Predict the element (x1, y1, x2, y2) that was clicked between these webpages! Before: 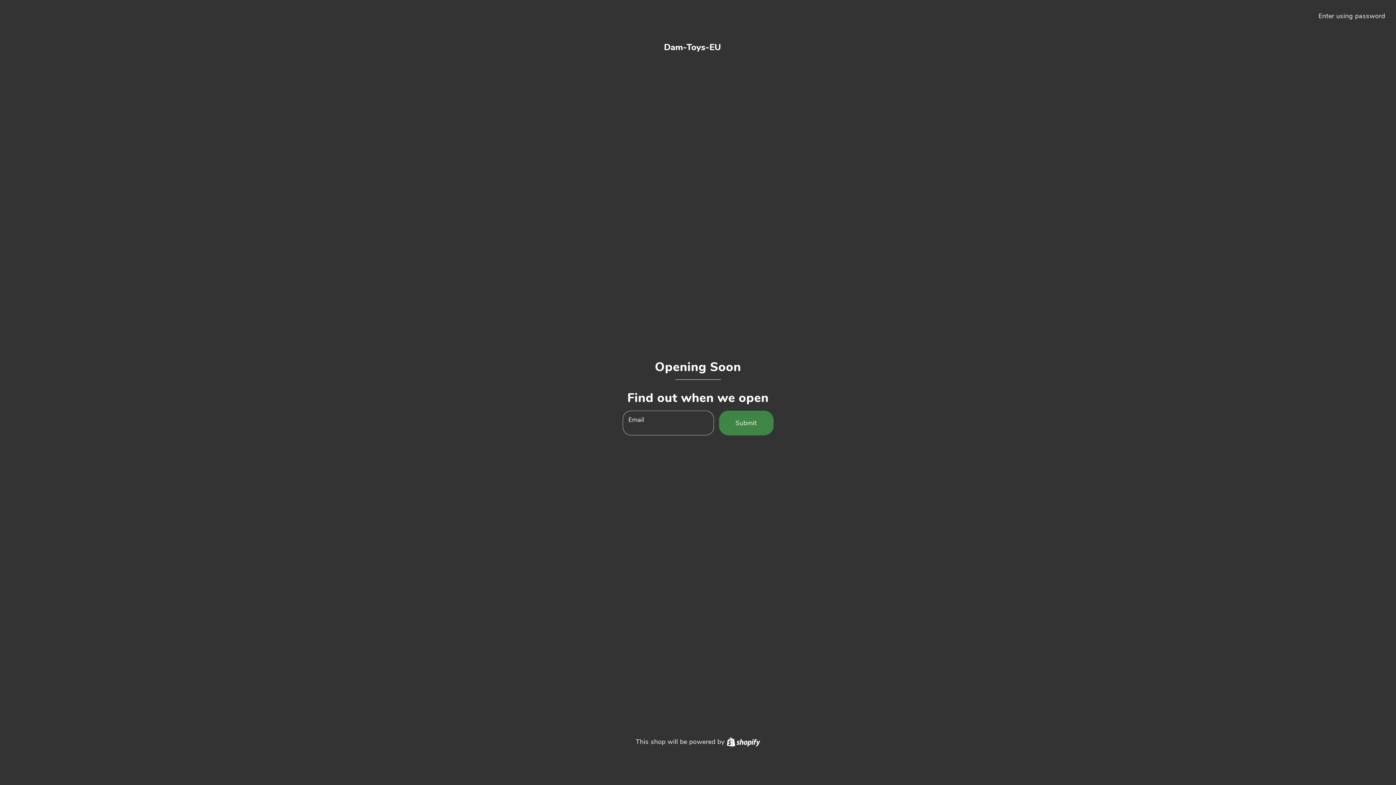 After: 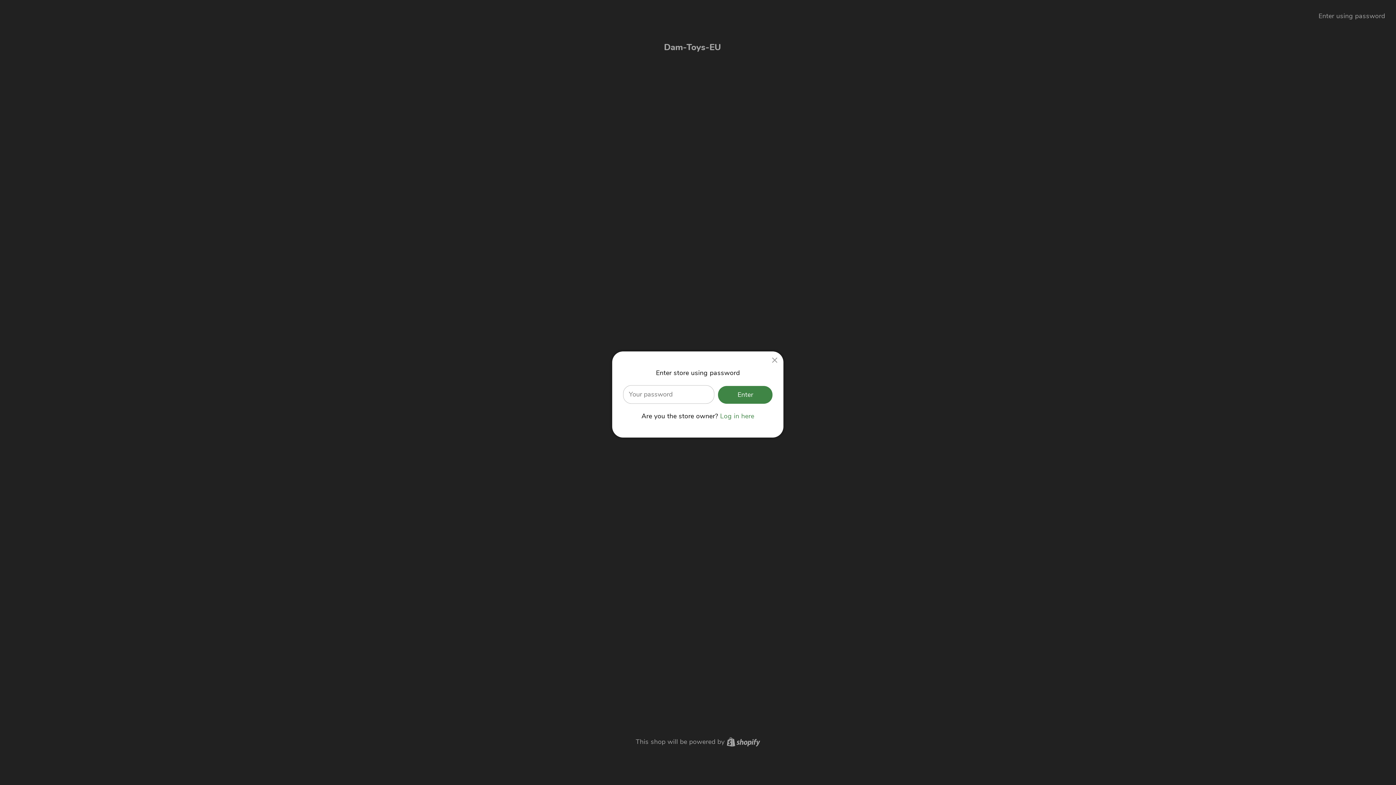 Action: label: Enter using password bbox: (1318, 11, 1385, 20)